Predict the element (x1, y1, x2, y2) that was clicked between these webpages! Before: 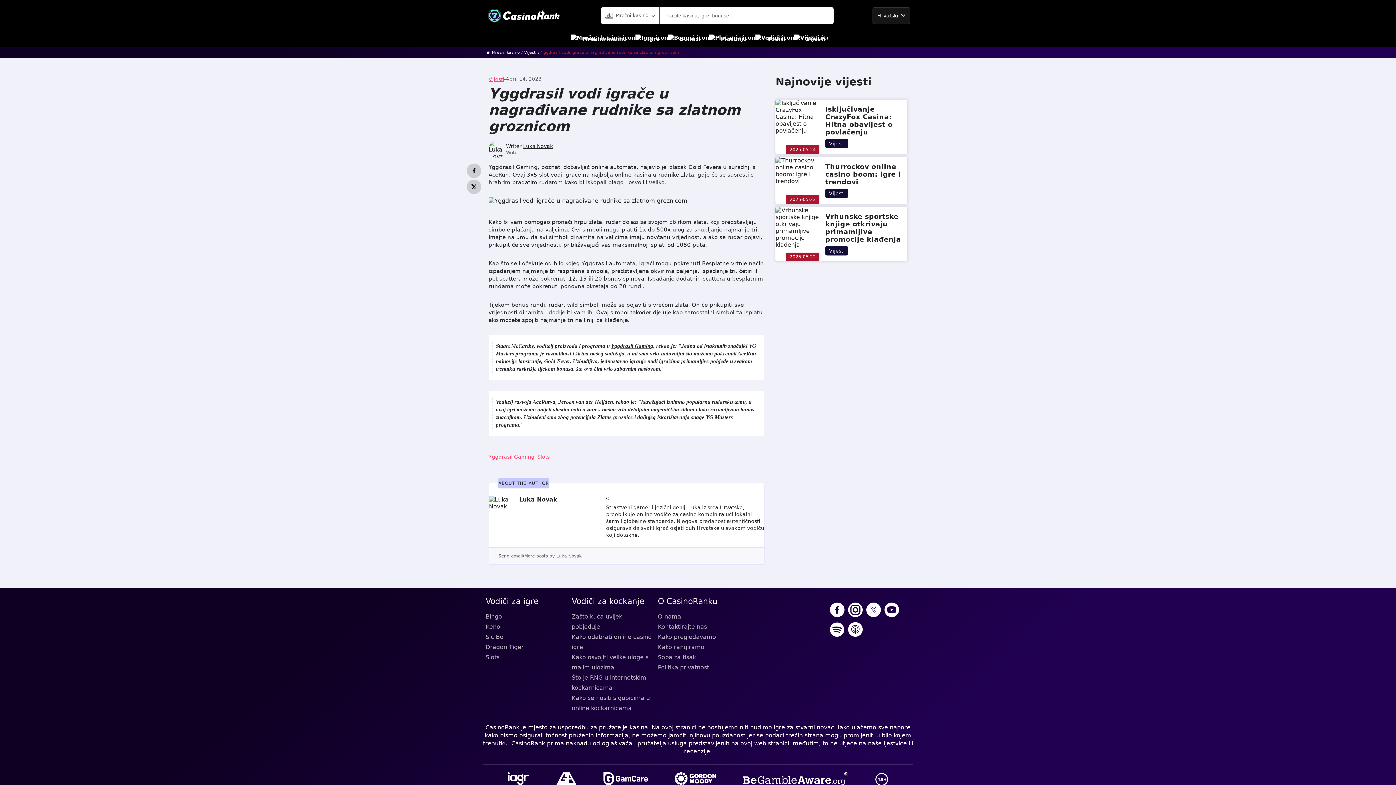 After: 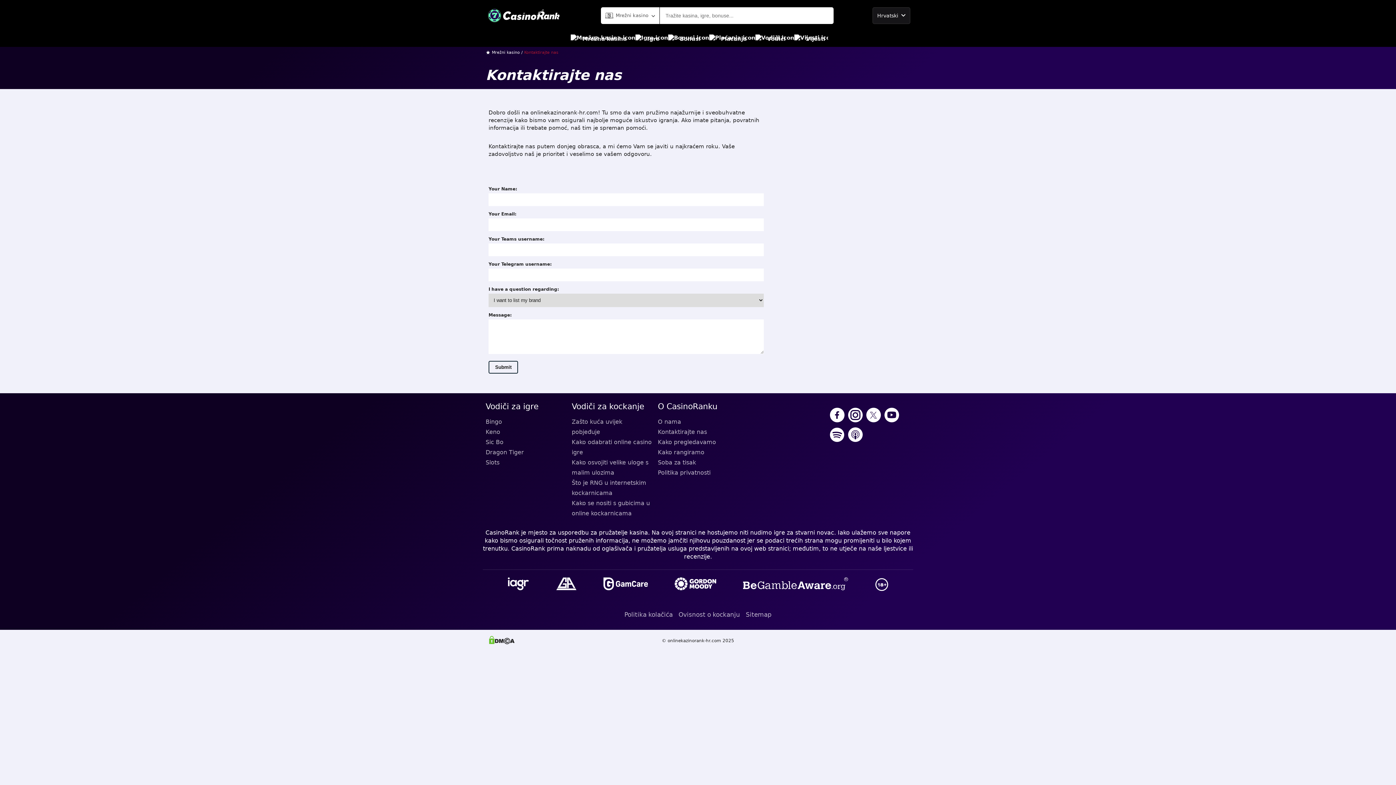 Action: label: Kontaktirajte nas bbox: (658, 622, 738, 632)